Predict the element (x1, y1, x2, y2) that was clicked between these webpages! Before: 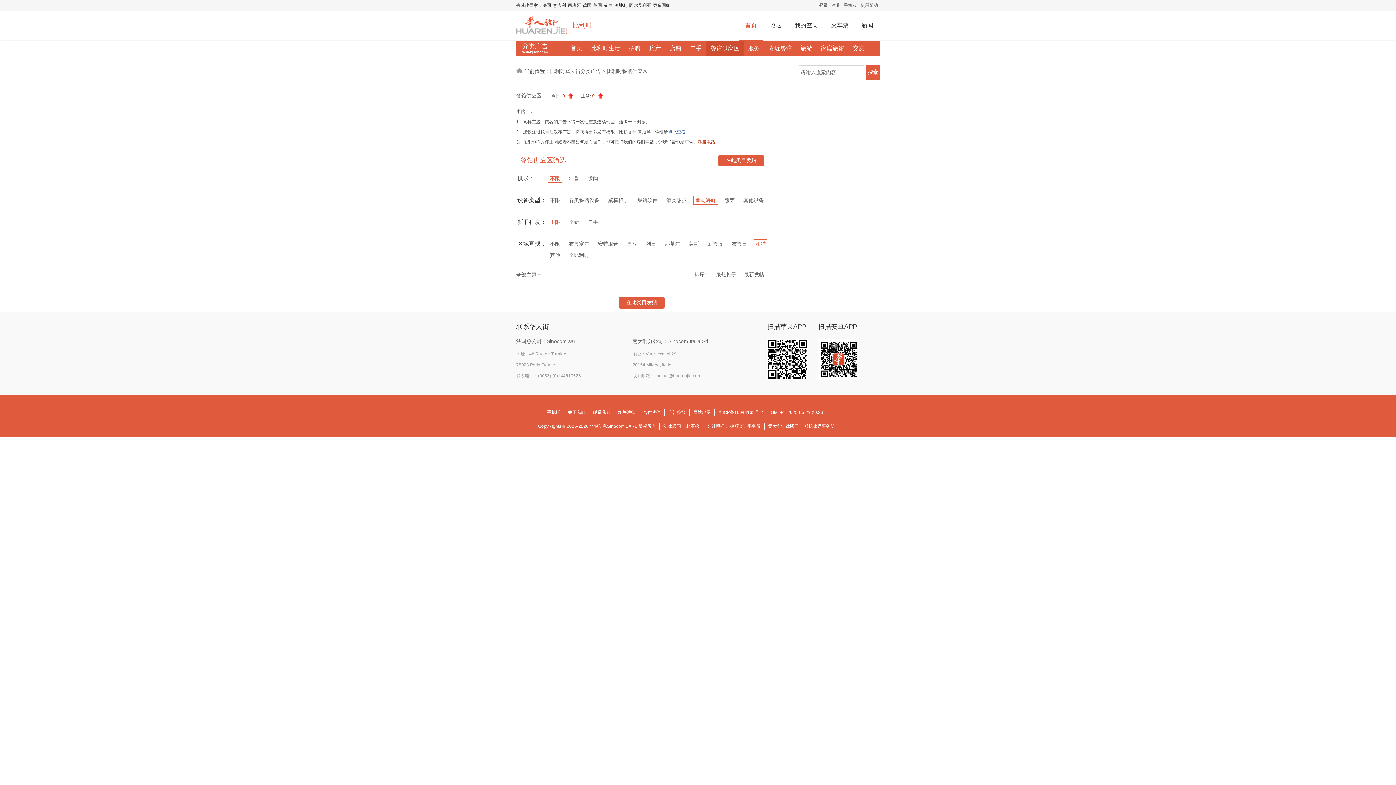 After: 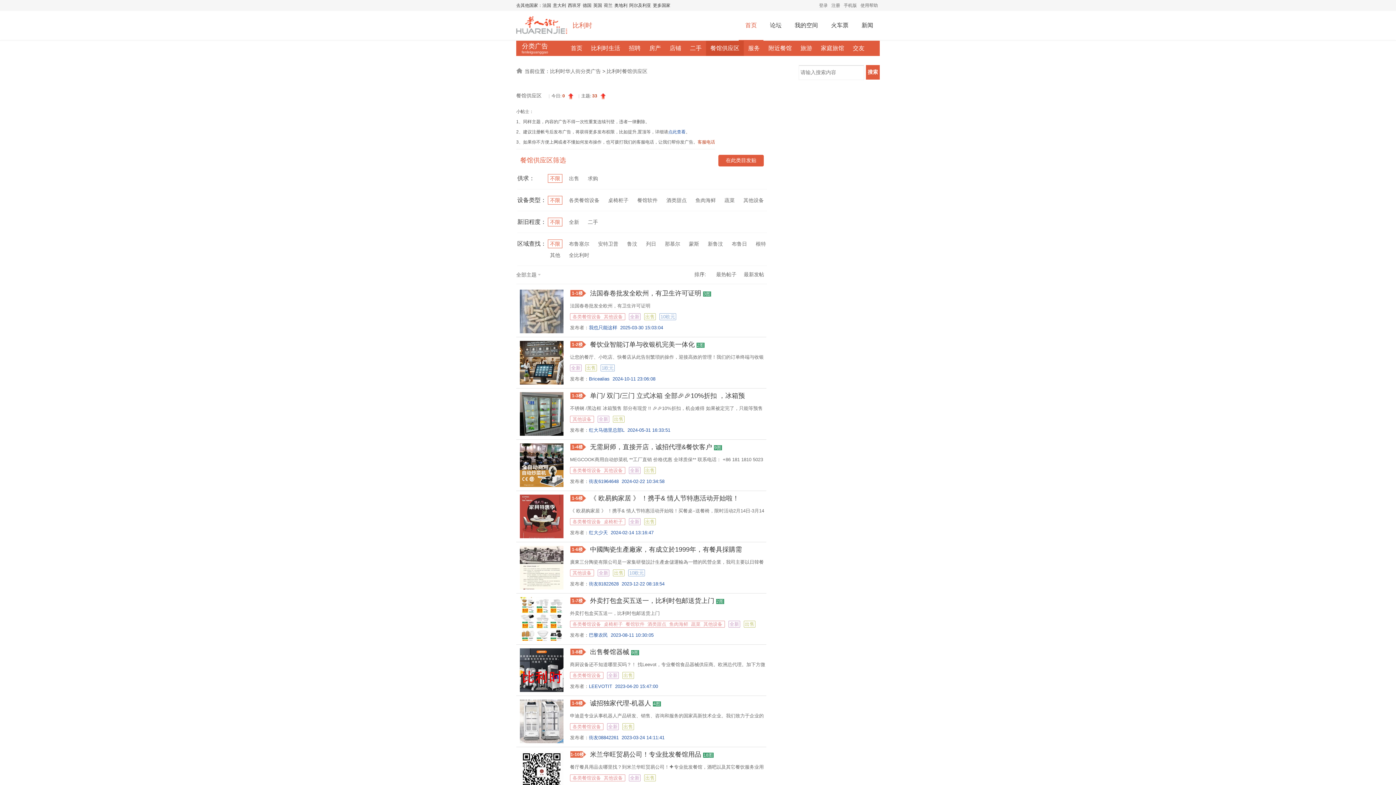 Action: label: 比利时餐馆供应区 bbox: (606, 68, 647, 74)